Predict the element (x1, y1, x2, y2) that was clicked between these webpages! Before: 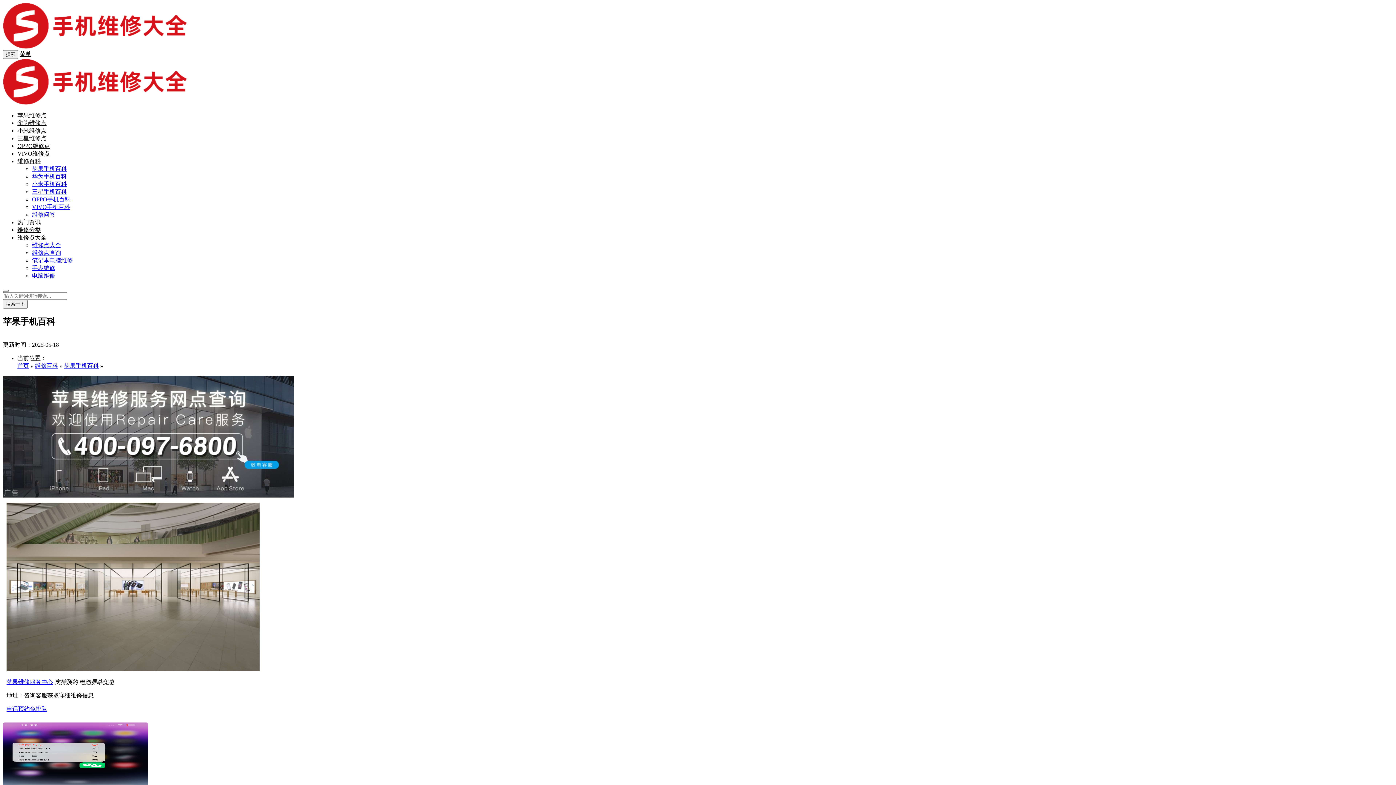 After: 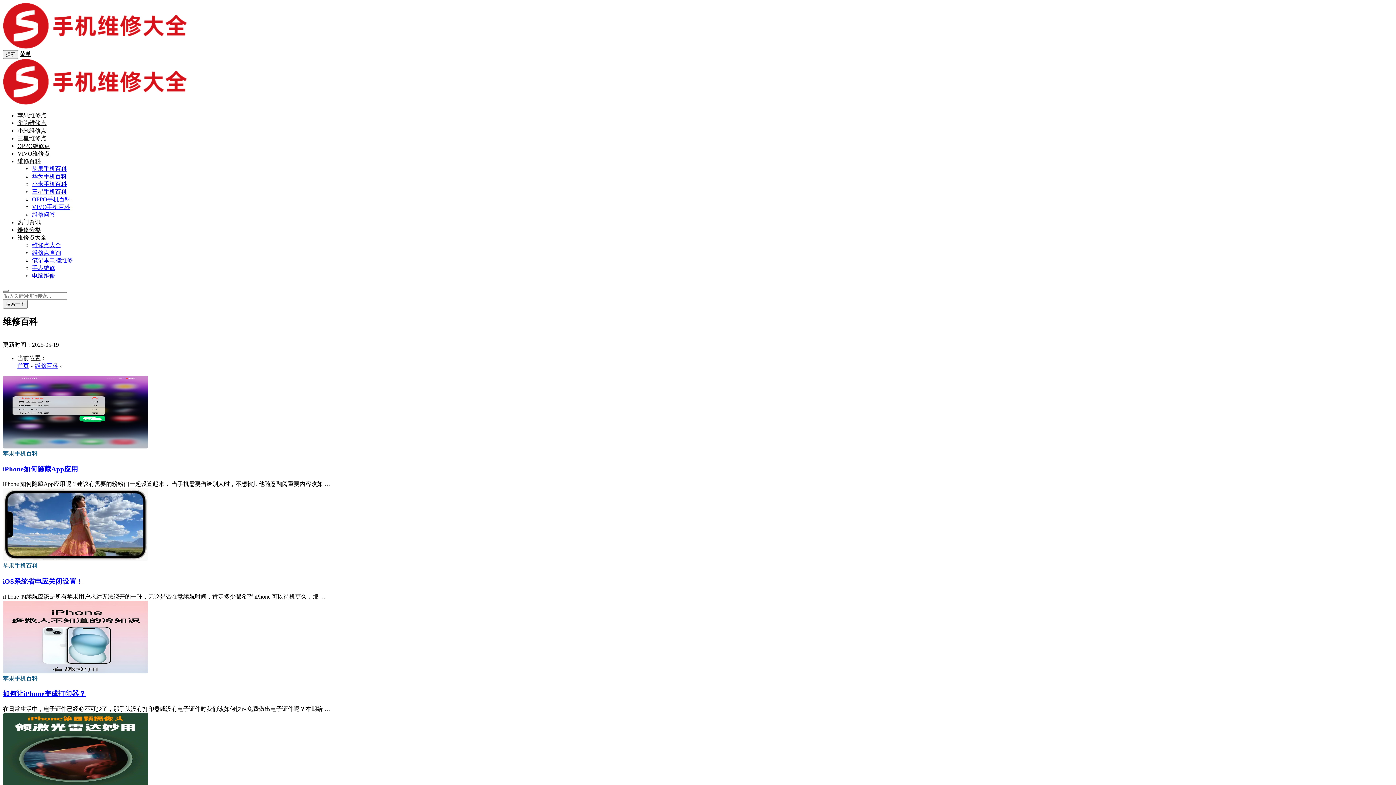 Action: bbox: (17, 158, 40, 164) label: 维修百科